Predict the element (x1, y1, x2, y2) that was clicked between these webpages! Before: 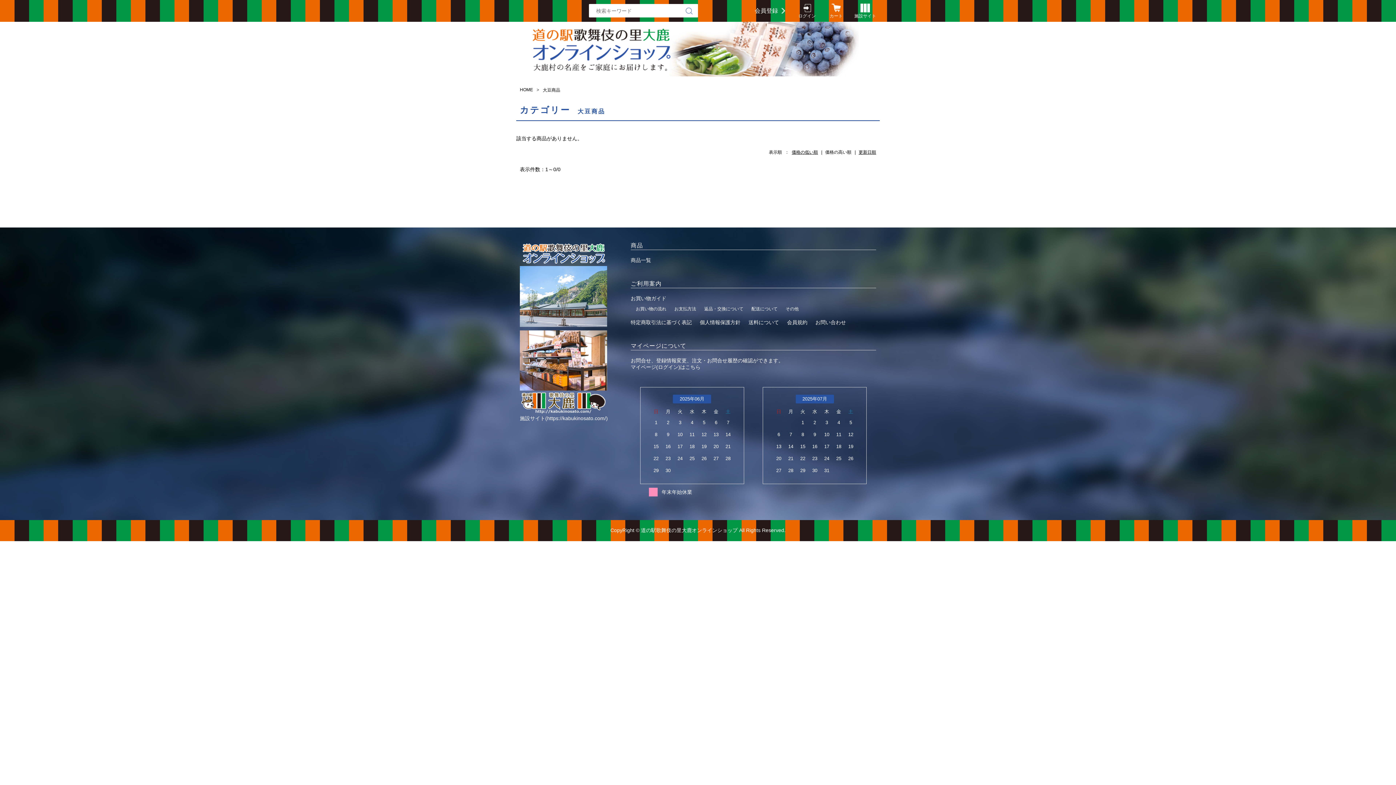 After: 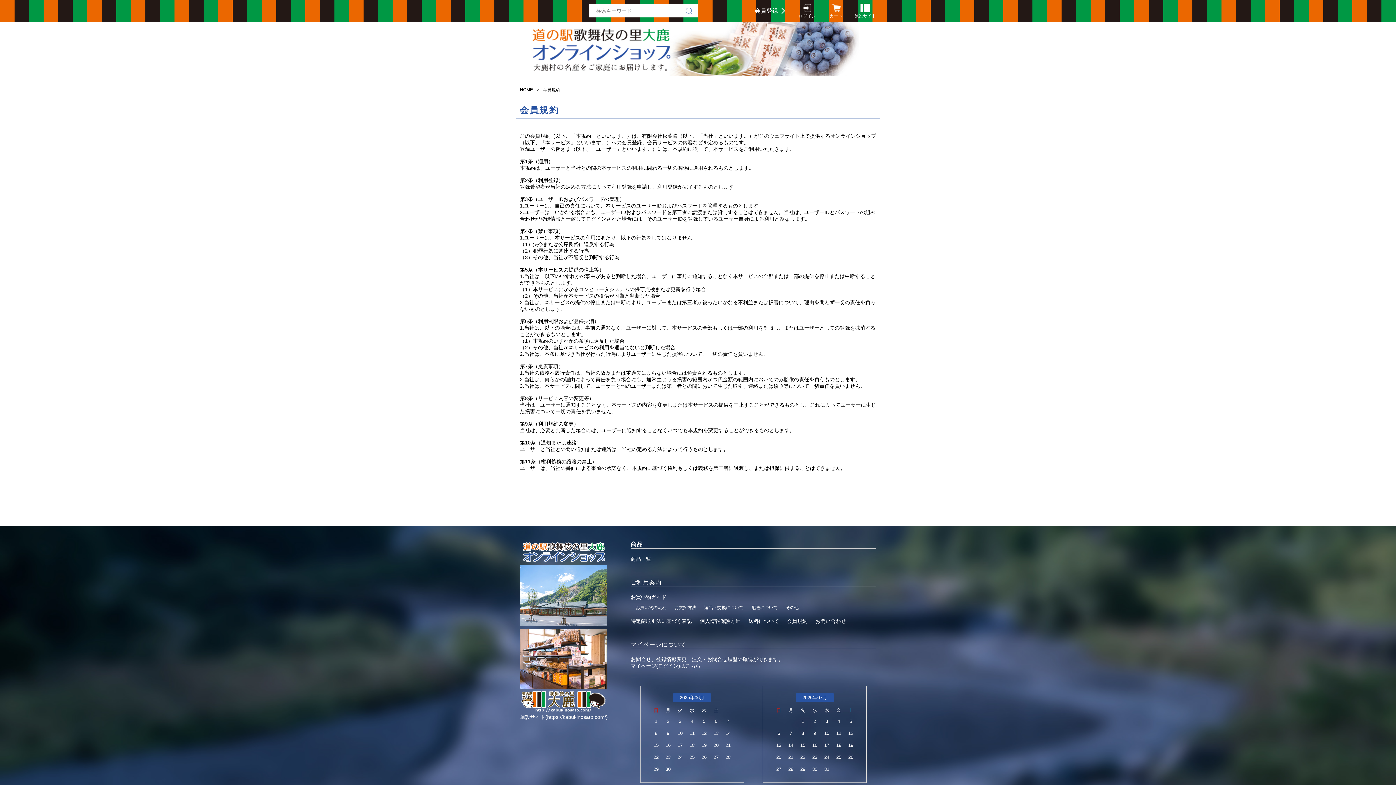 Action: label: 会員規約 bbox: (787, 319, 807, 325)